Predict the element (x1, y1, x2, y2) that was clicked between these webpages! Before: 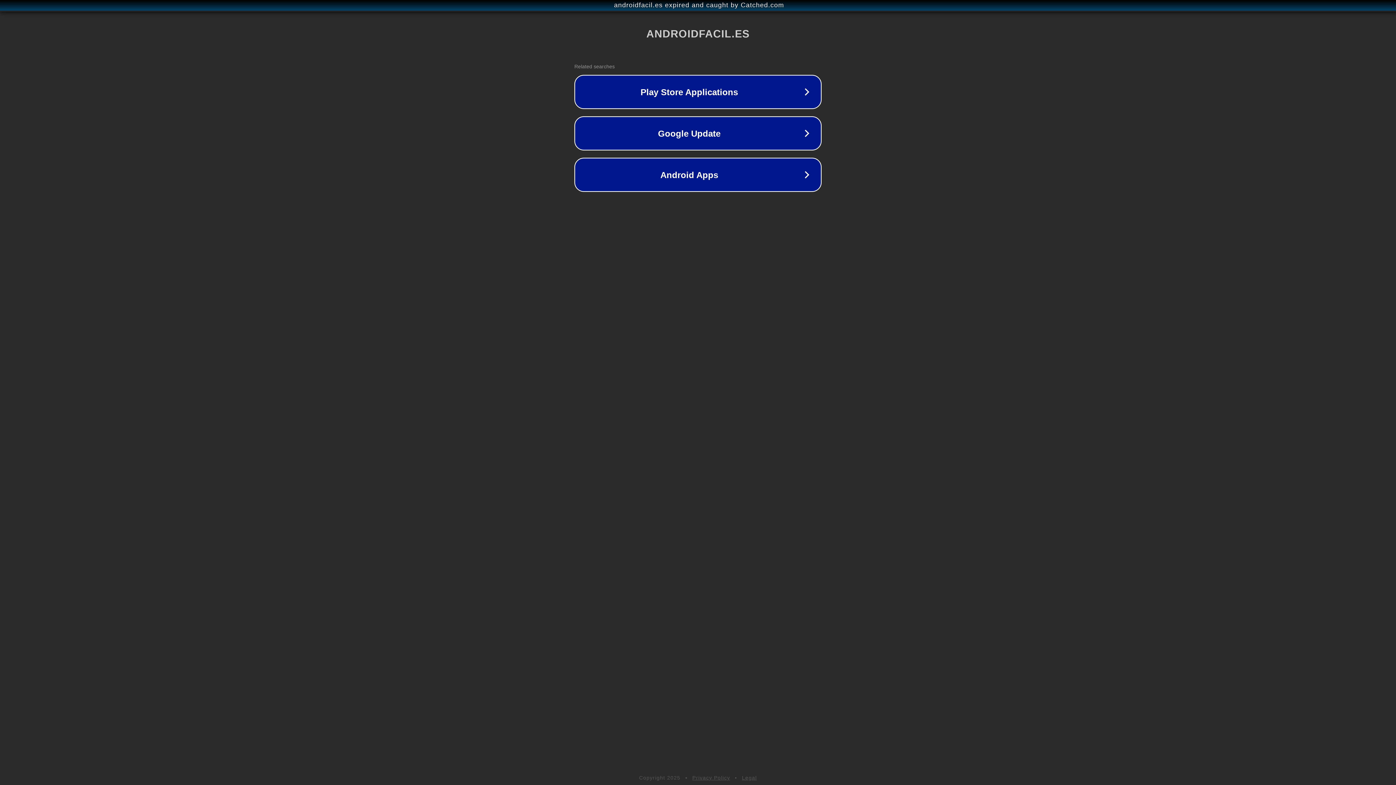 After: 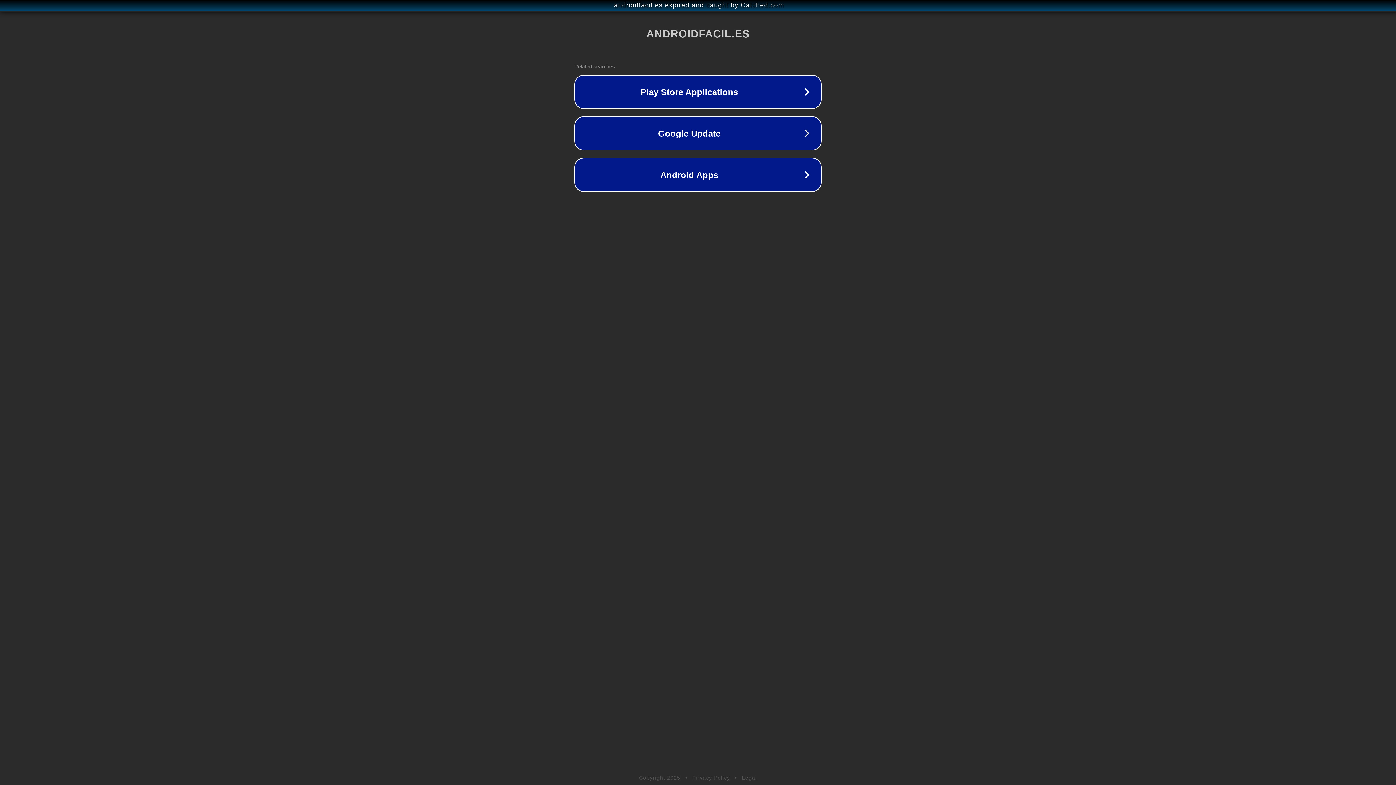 Action: bbox: (742, 775, 757, 781) label: Legal